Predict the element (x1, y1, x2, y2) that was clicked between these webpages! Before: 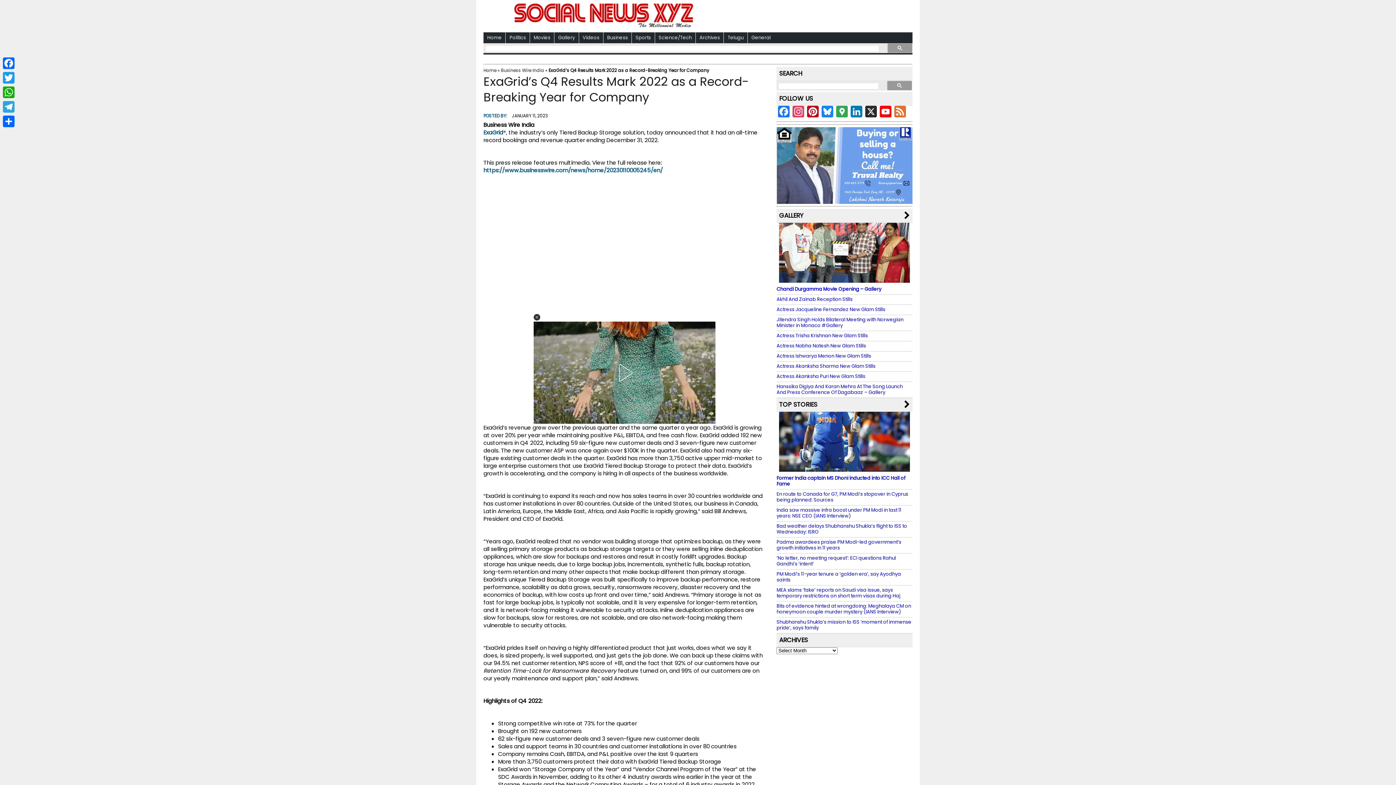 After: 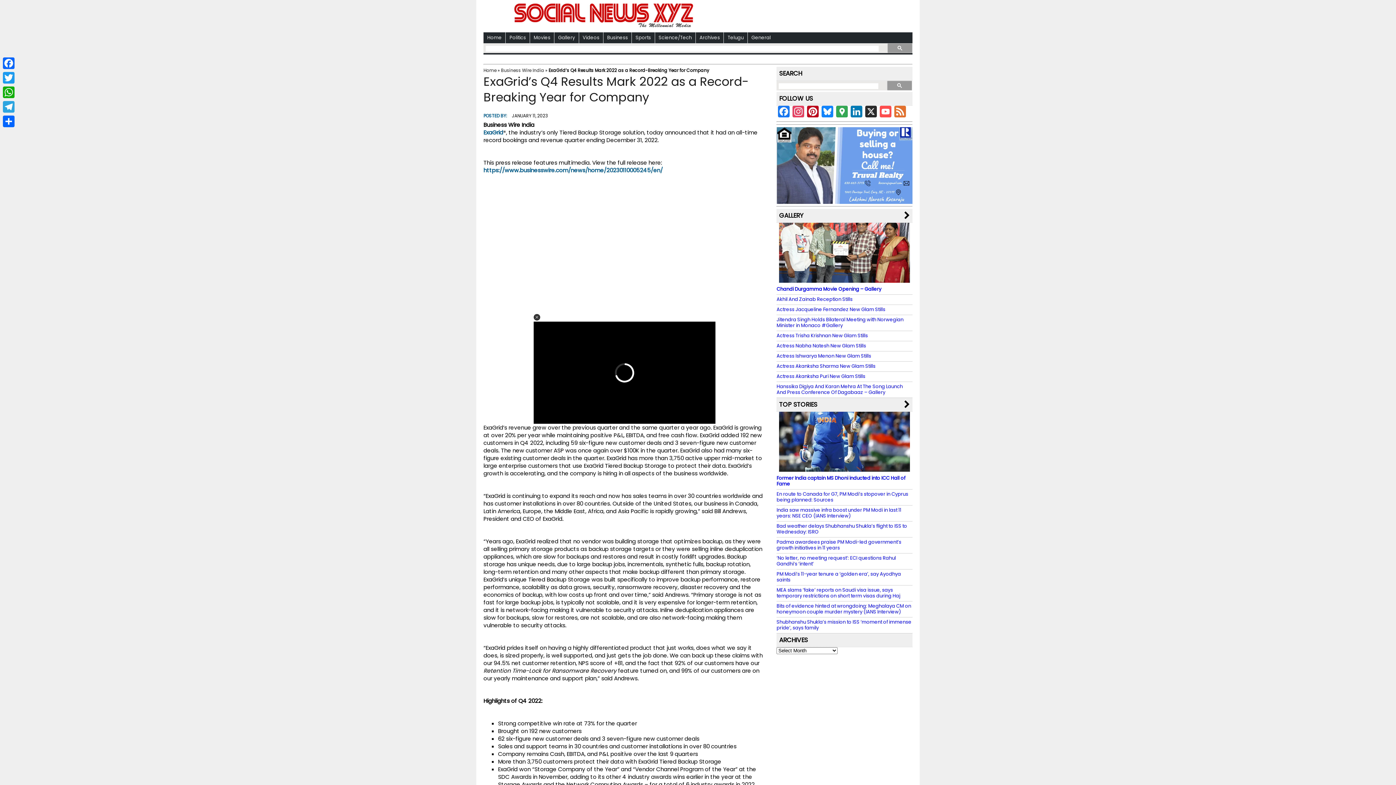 Action: bbox: (878, 105, 893, 119) label: YouTube Channel